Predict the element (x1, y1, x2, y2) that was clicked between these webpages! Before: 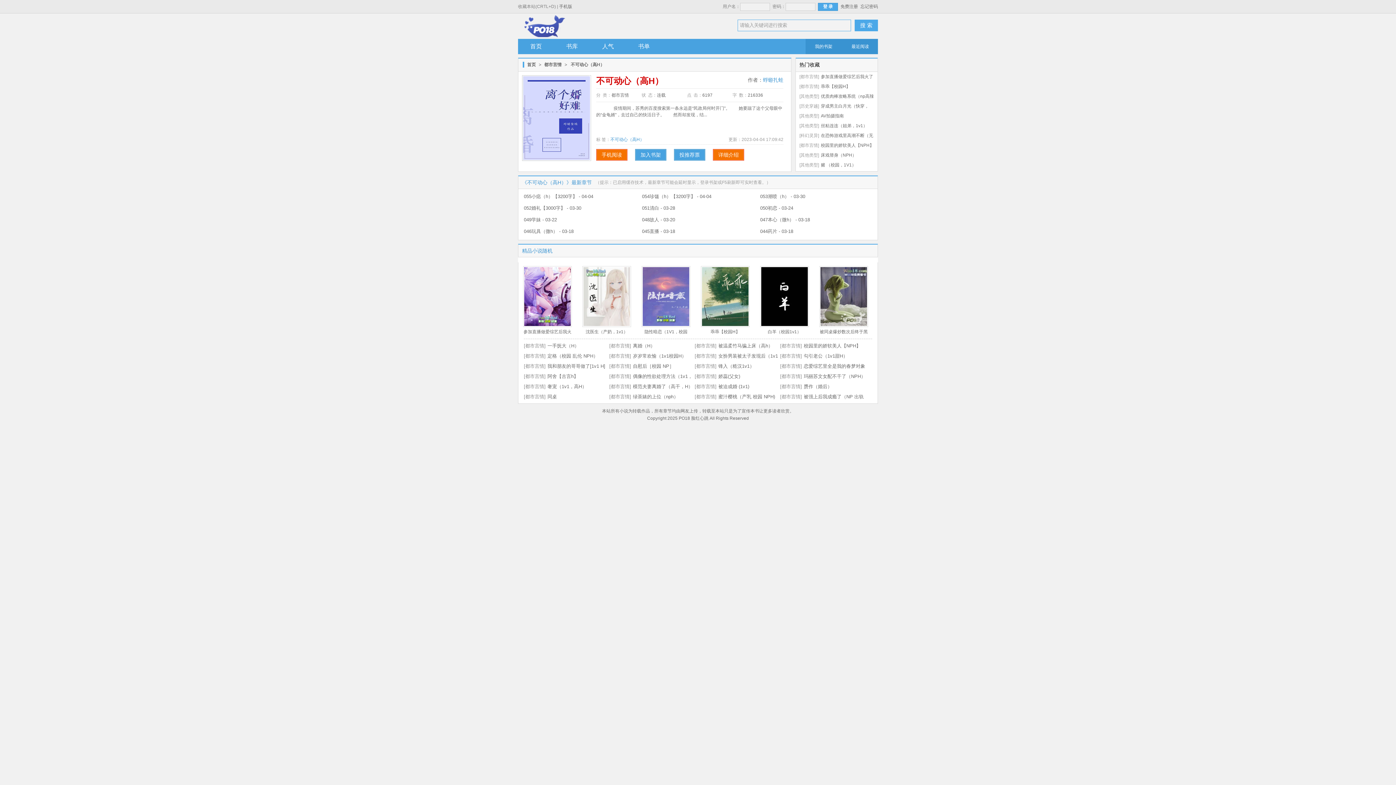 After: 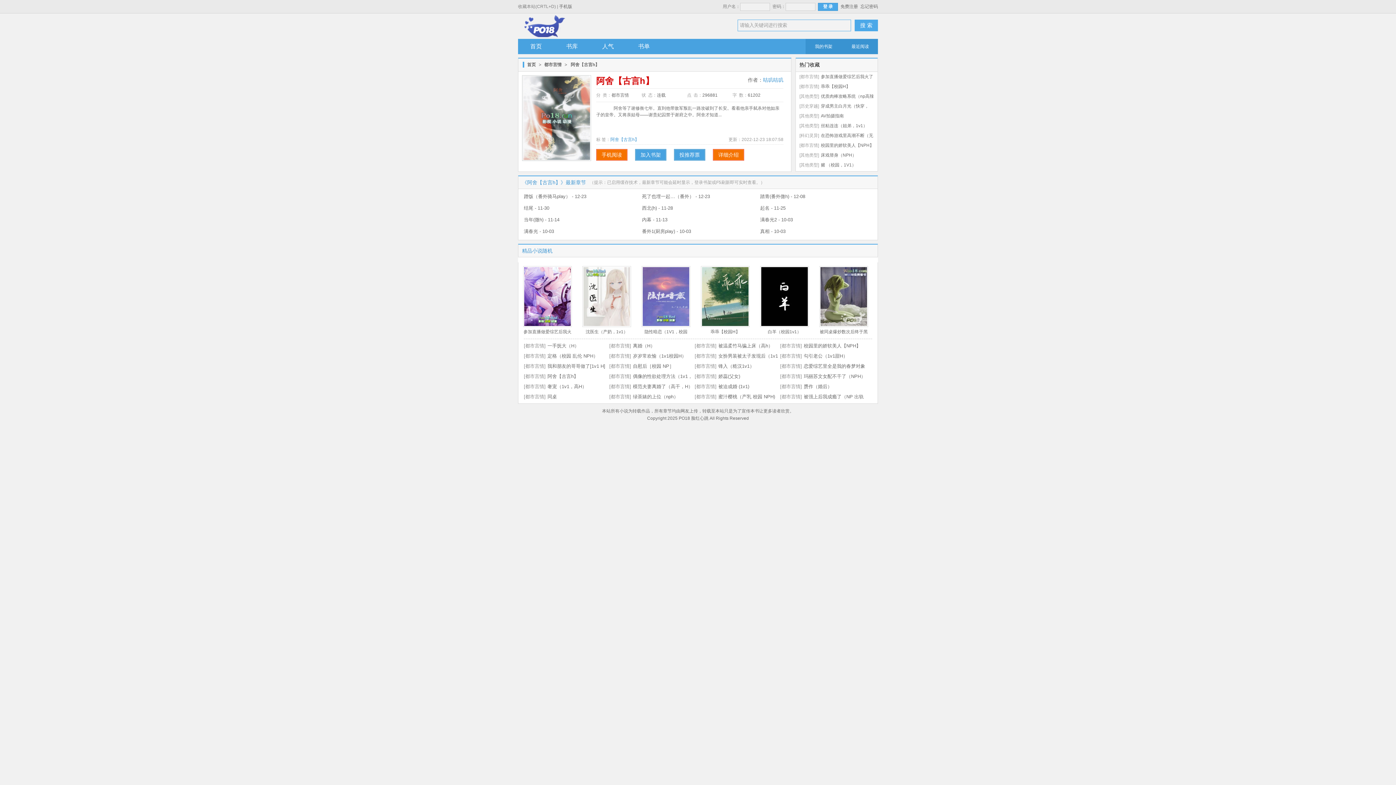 Action: bbox: (547, 373, 578, 379) label: 阿舍【古言h】